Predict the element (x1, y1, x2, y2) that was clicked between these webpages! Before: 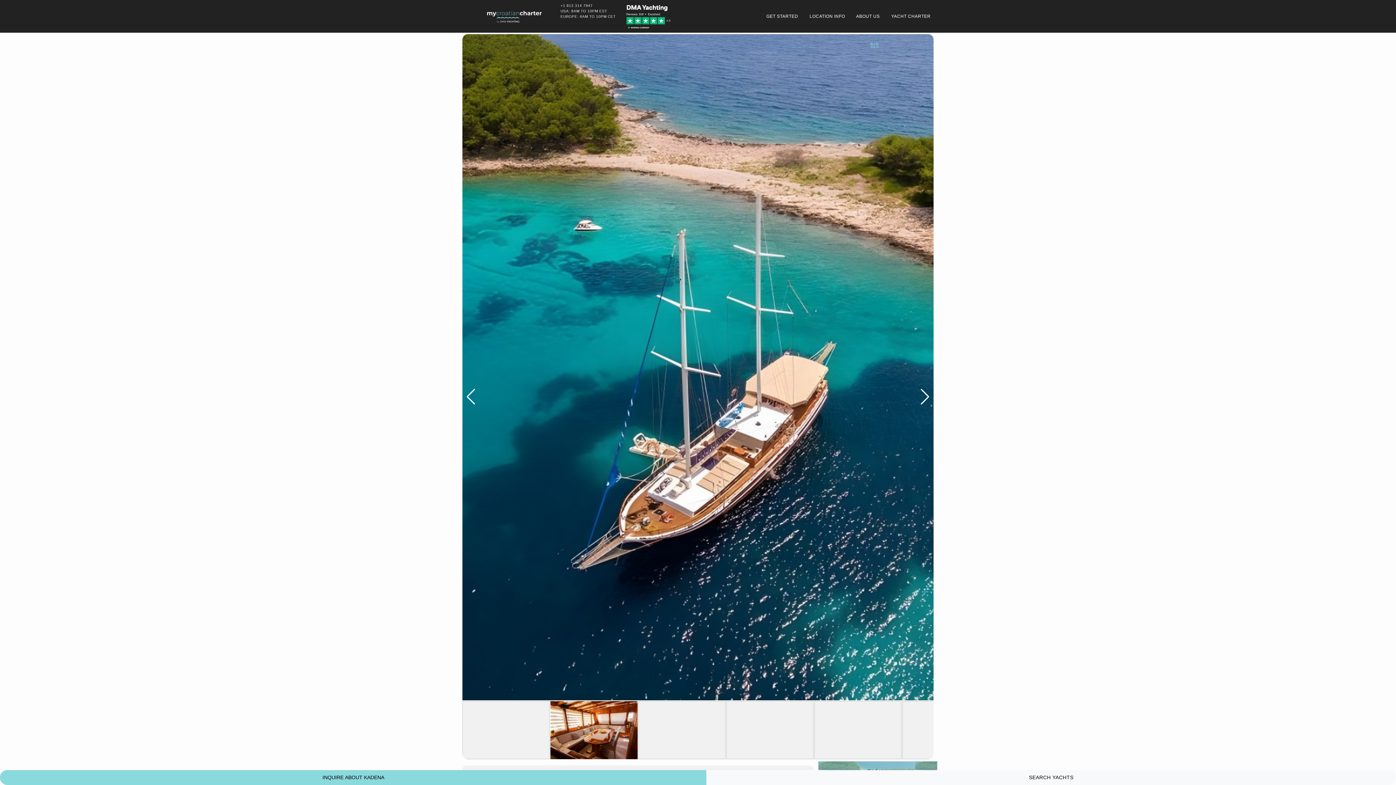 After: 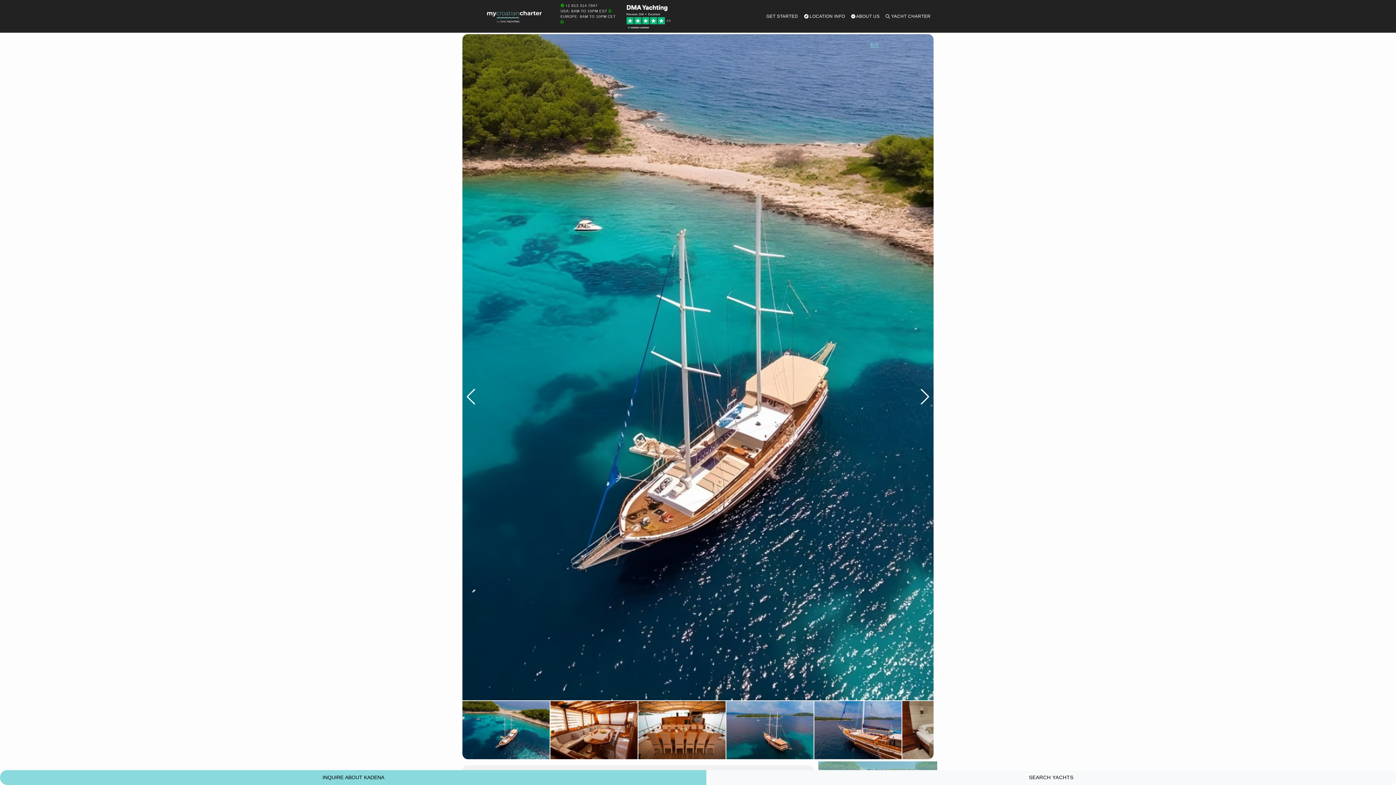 Action: bbox: (626, 13, 670, 19)